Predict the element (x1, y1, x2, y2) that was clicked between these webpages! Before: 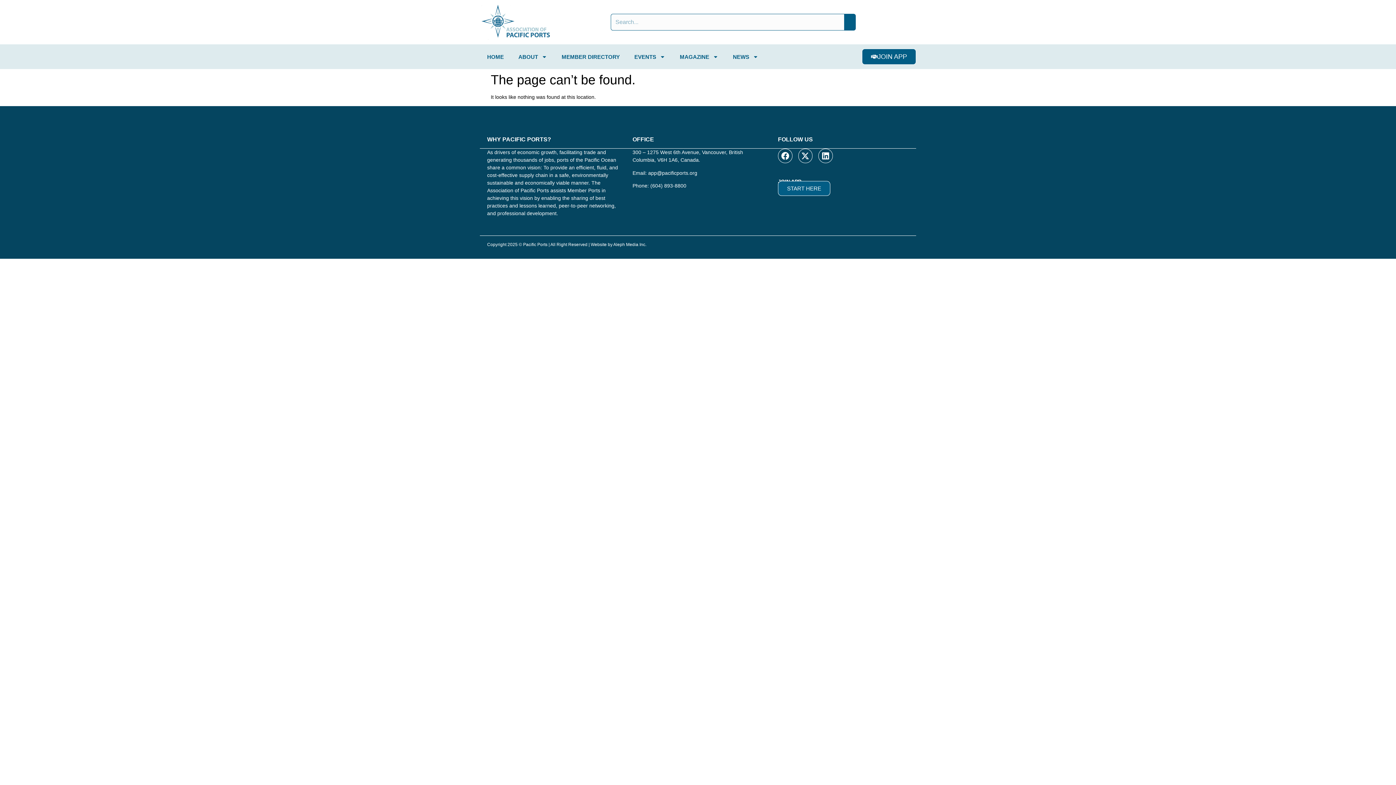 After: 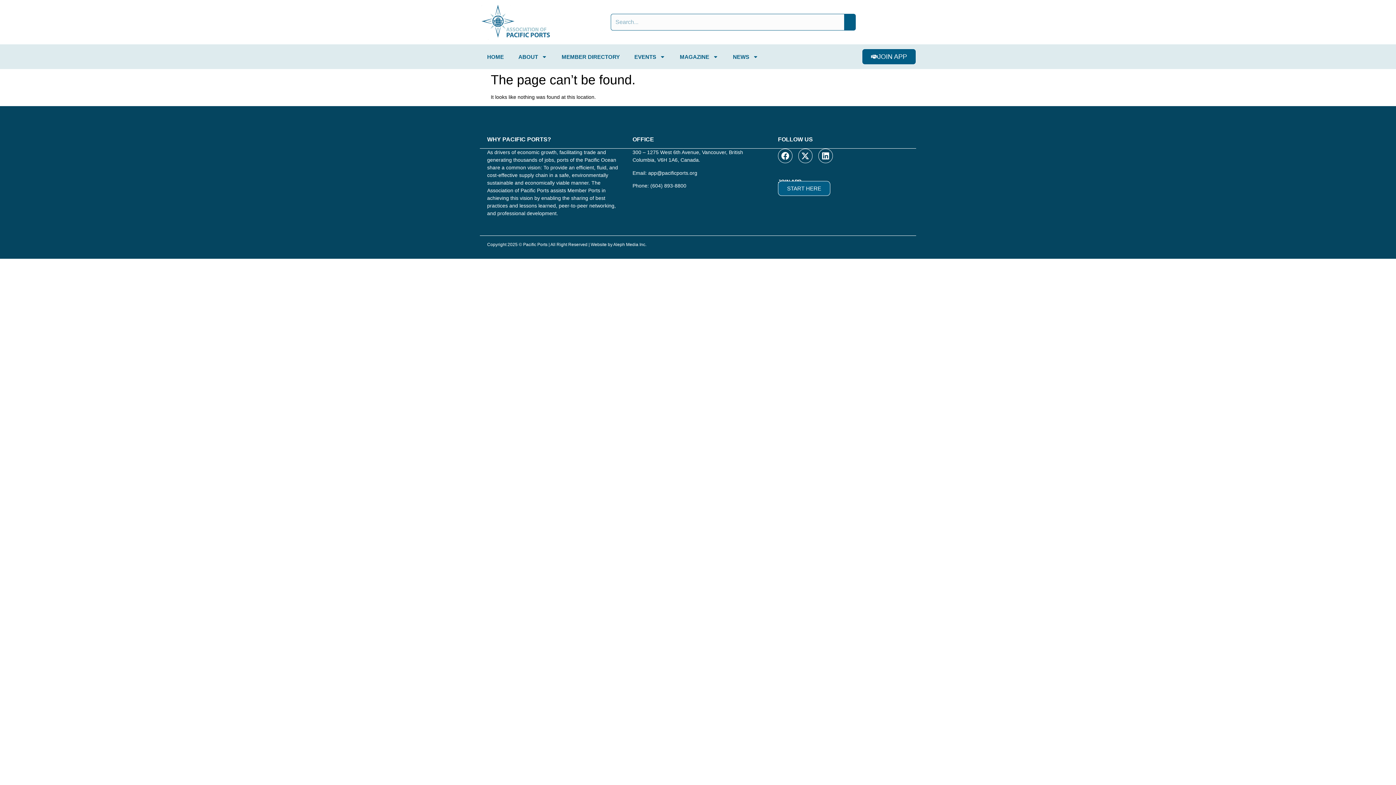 Action: label: (604) 893-8800 bbox: (650, 182, 686, 188)